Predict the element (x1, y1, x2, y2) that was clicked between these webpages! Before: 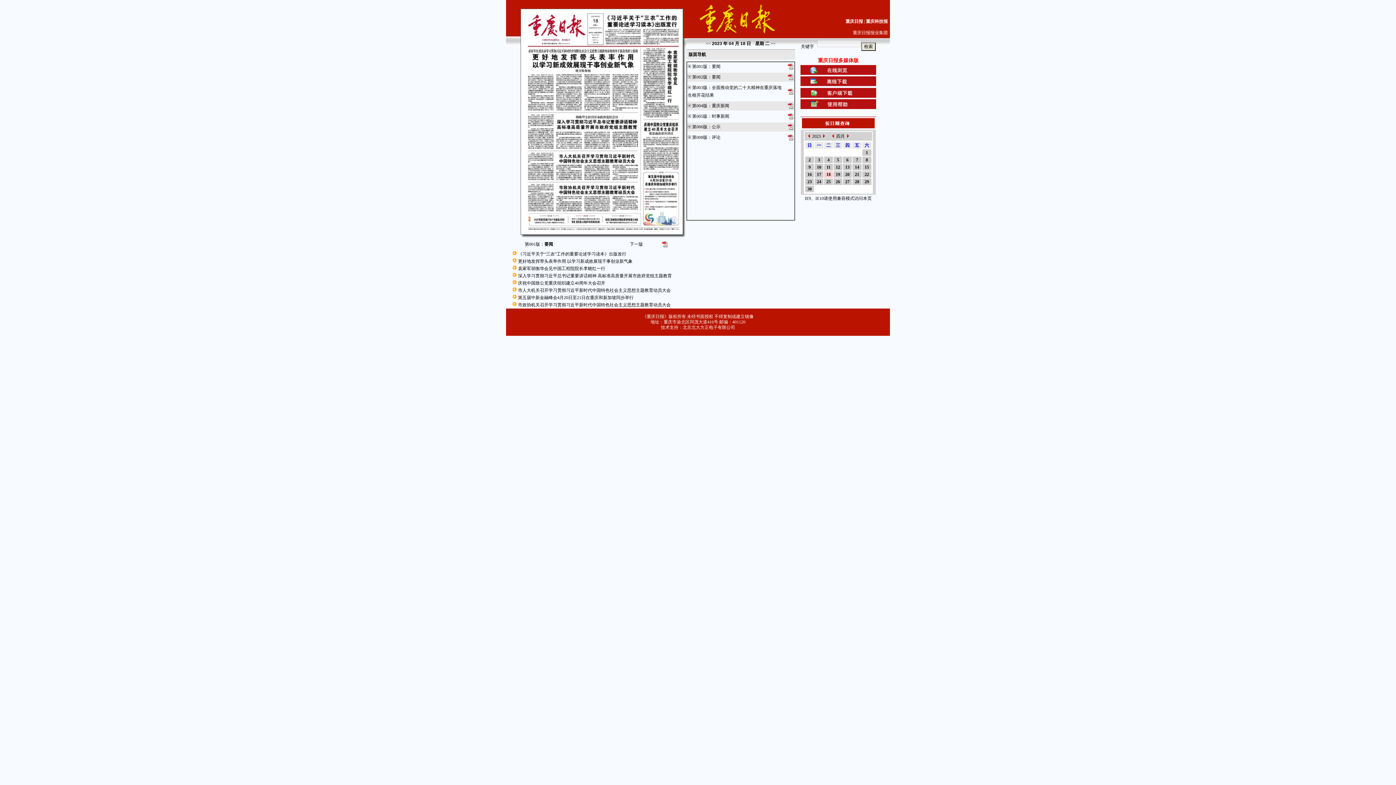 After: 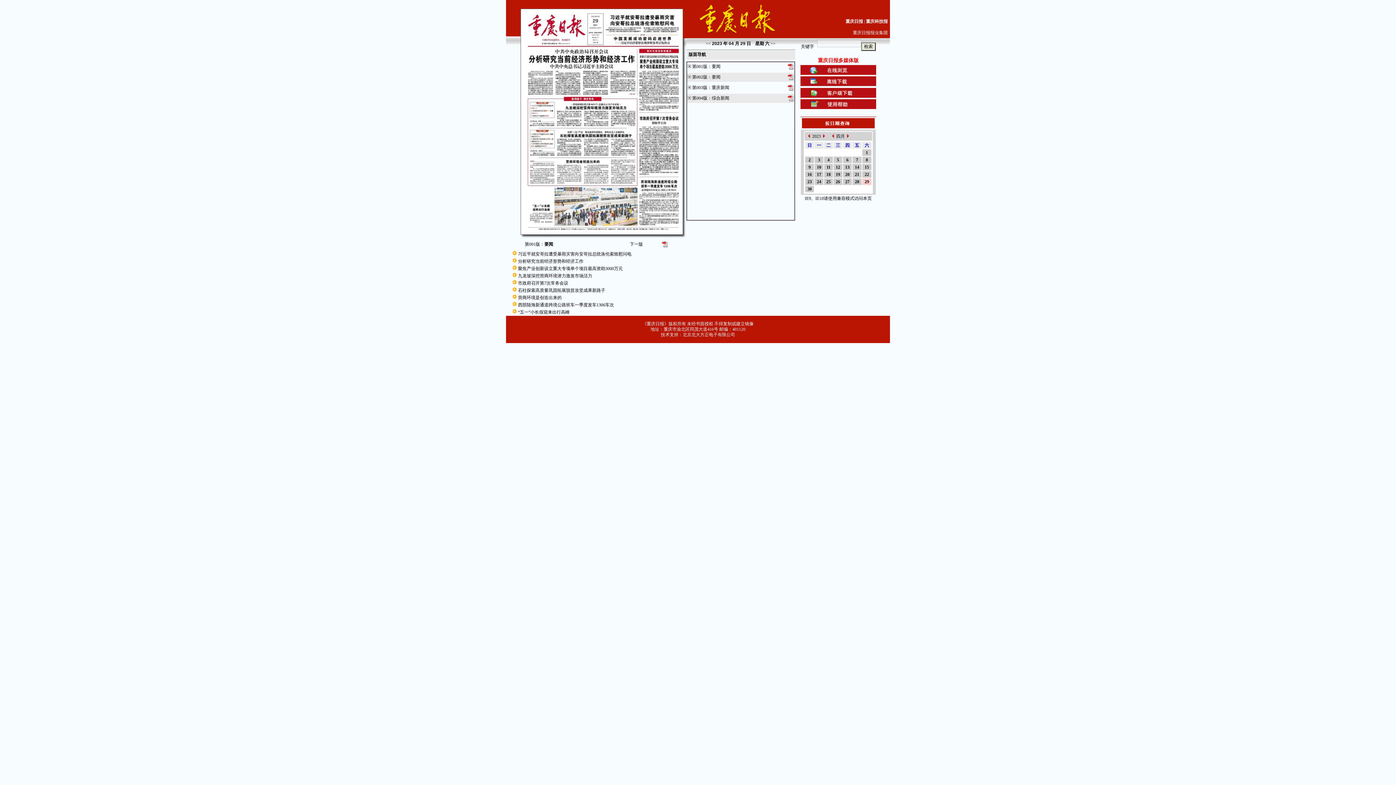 Action: bbox: (864, 179, 869, 184) label: 29